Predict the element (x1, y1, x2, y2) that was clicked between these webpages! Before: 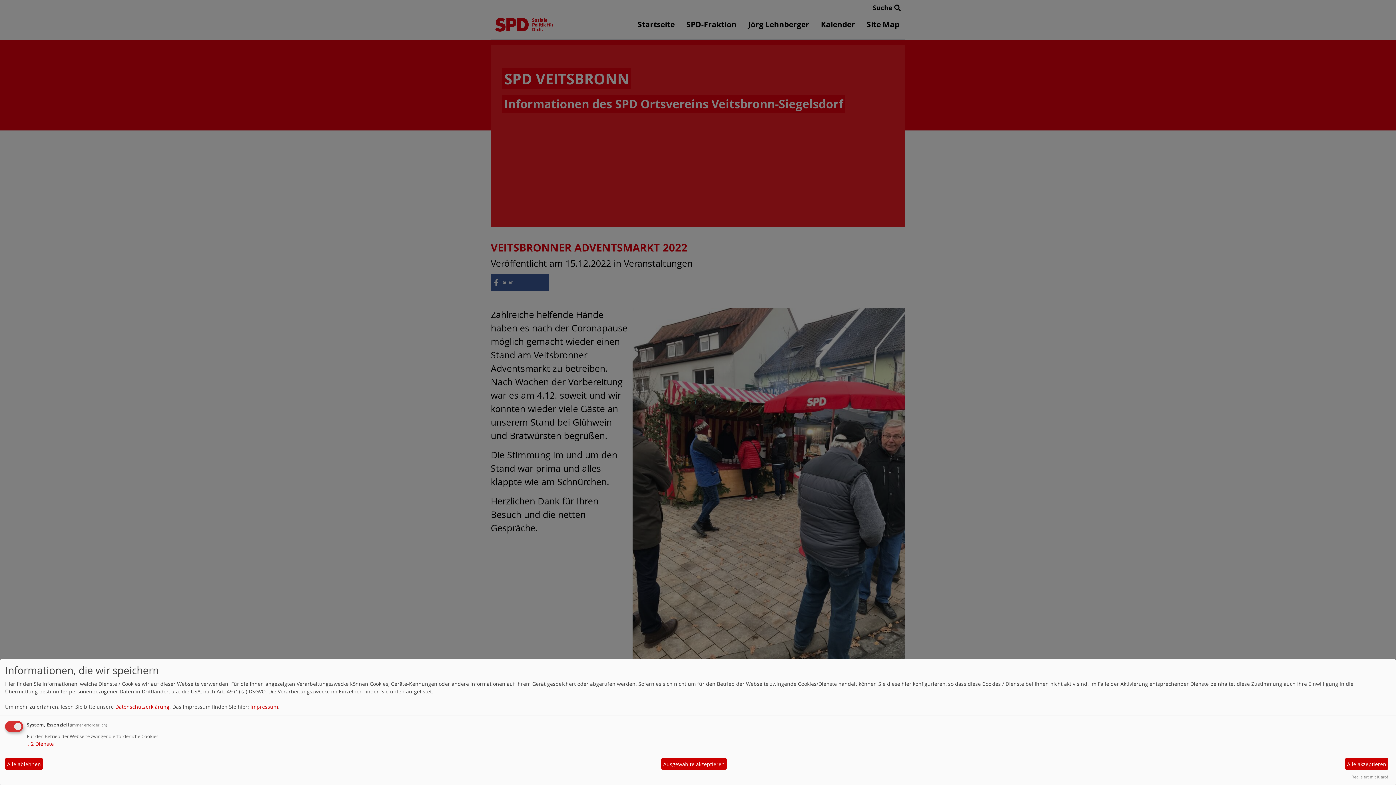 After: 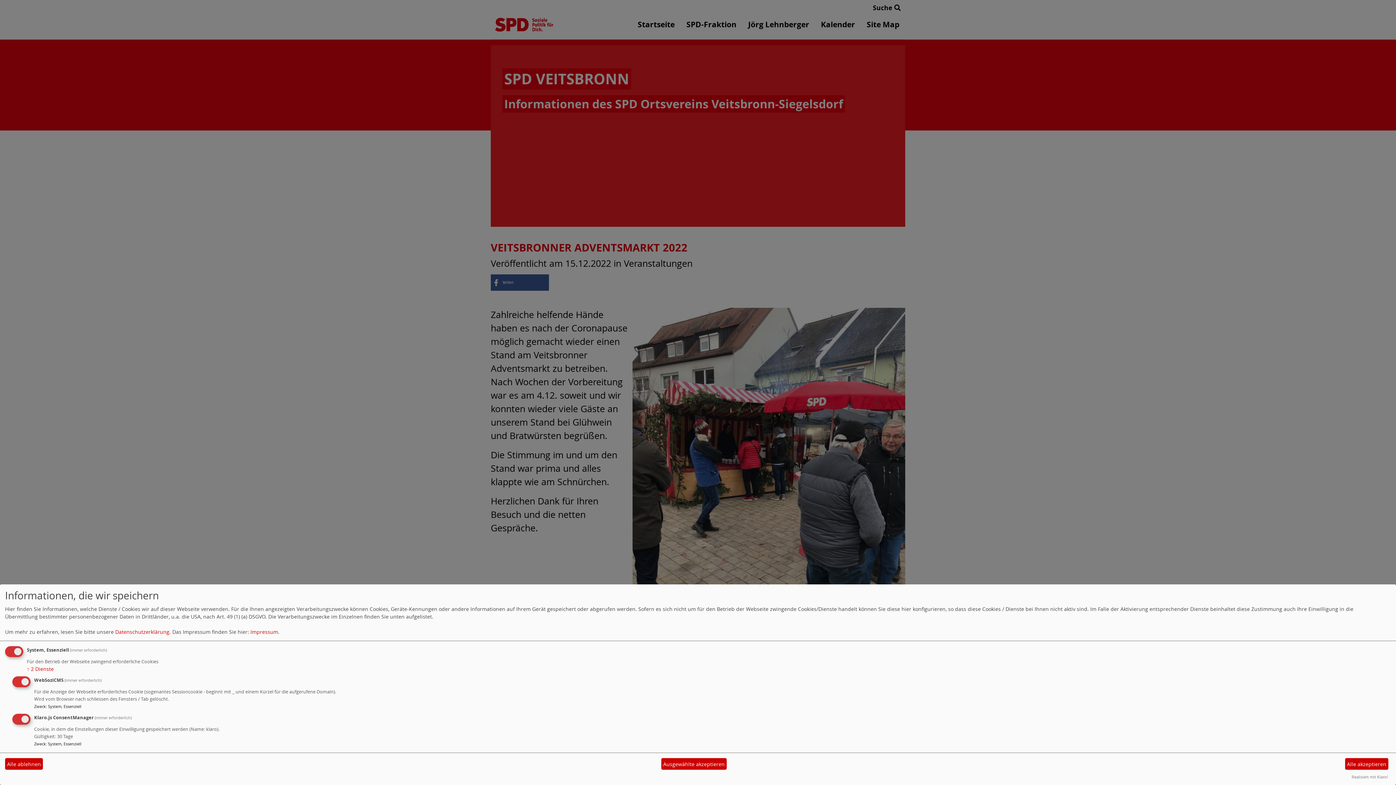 Action: label: ↓ 2 Dienste bbox: (26, 740, 53, 747)